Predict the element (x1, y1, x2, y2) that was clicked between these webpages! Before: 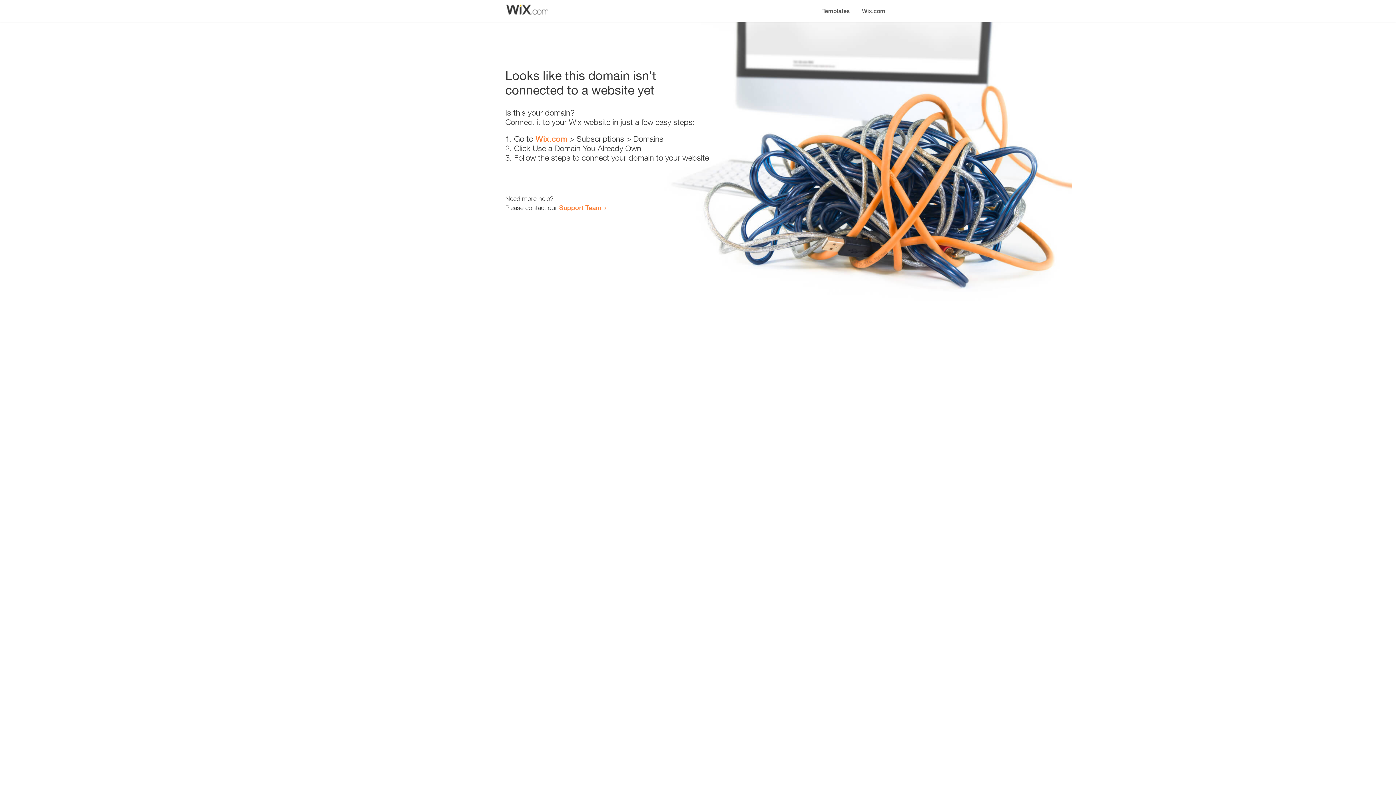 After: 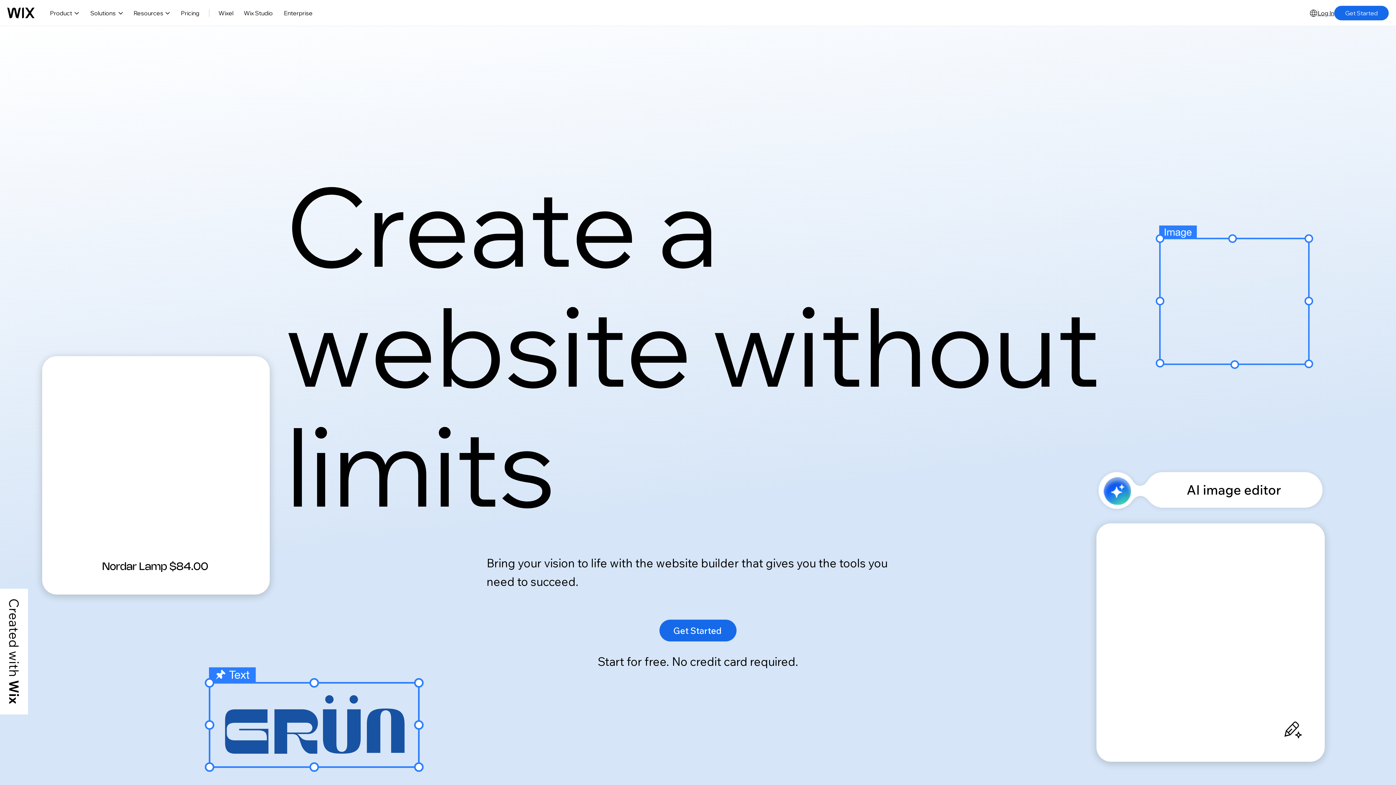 Action: bbox: (856, 0, 890, 14) label: Wix.com